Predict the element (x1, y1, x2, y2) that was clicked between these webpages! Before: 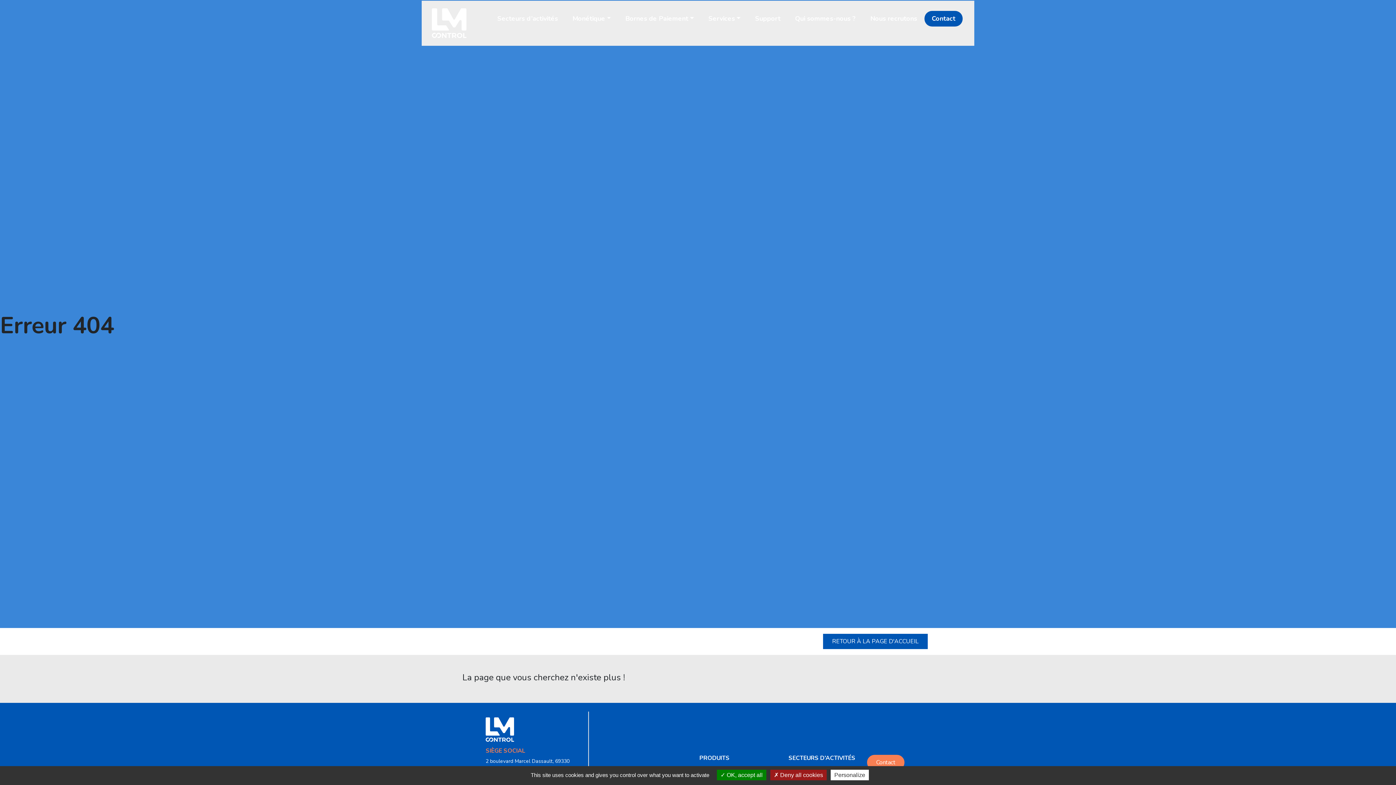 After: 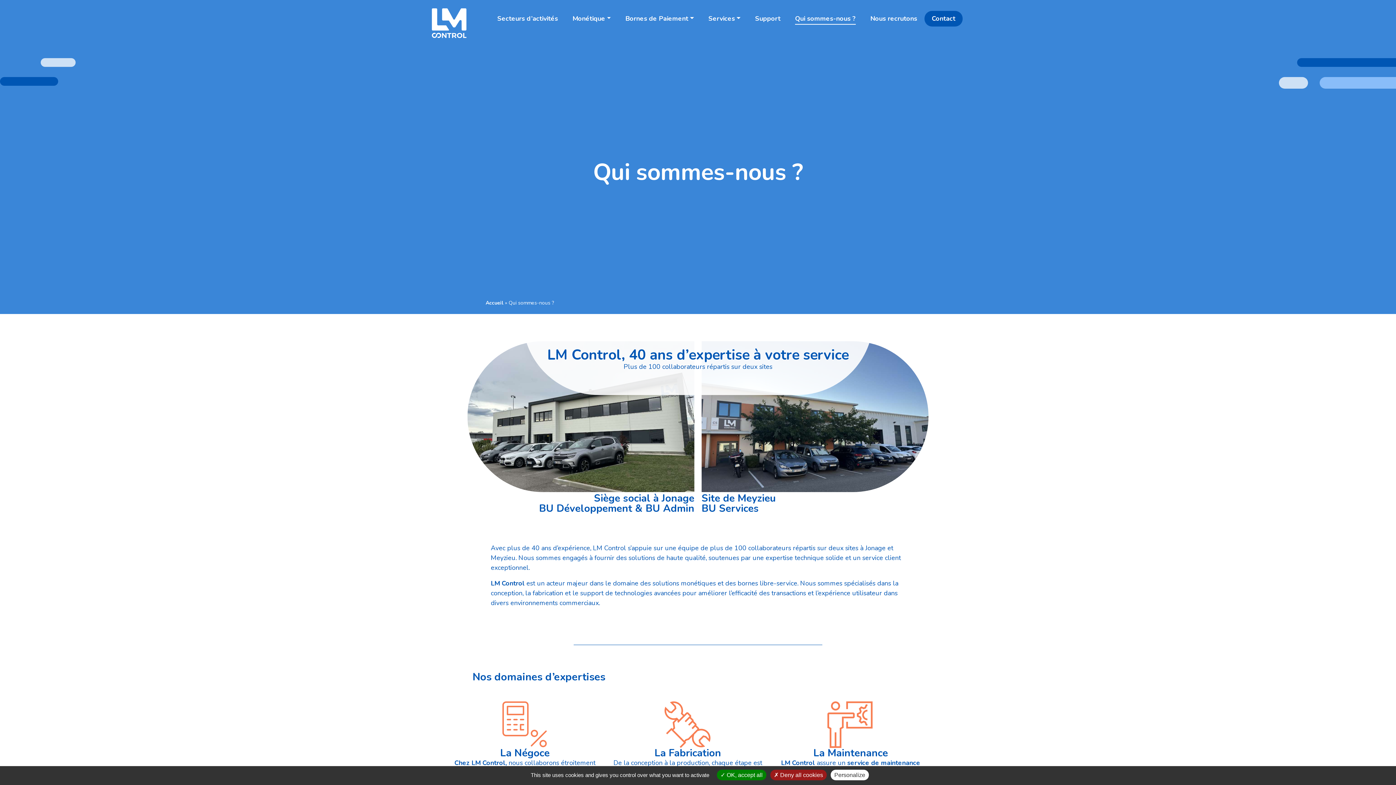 Action: label: Qui sommes-nous ? bbox: (792, 11, 858, 26)